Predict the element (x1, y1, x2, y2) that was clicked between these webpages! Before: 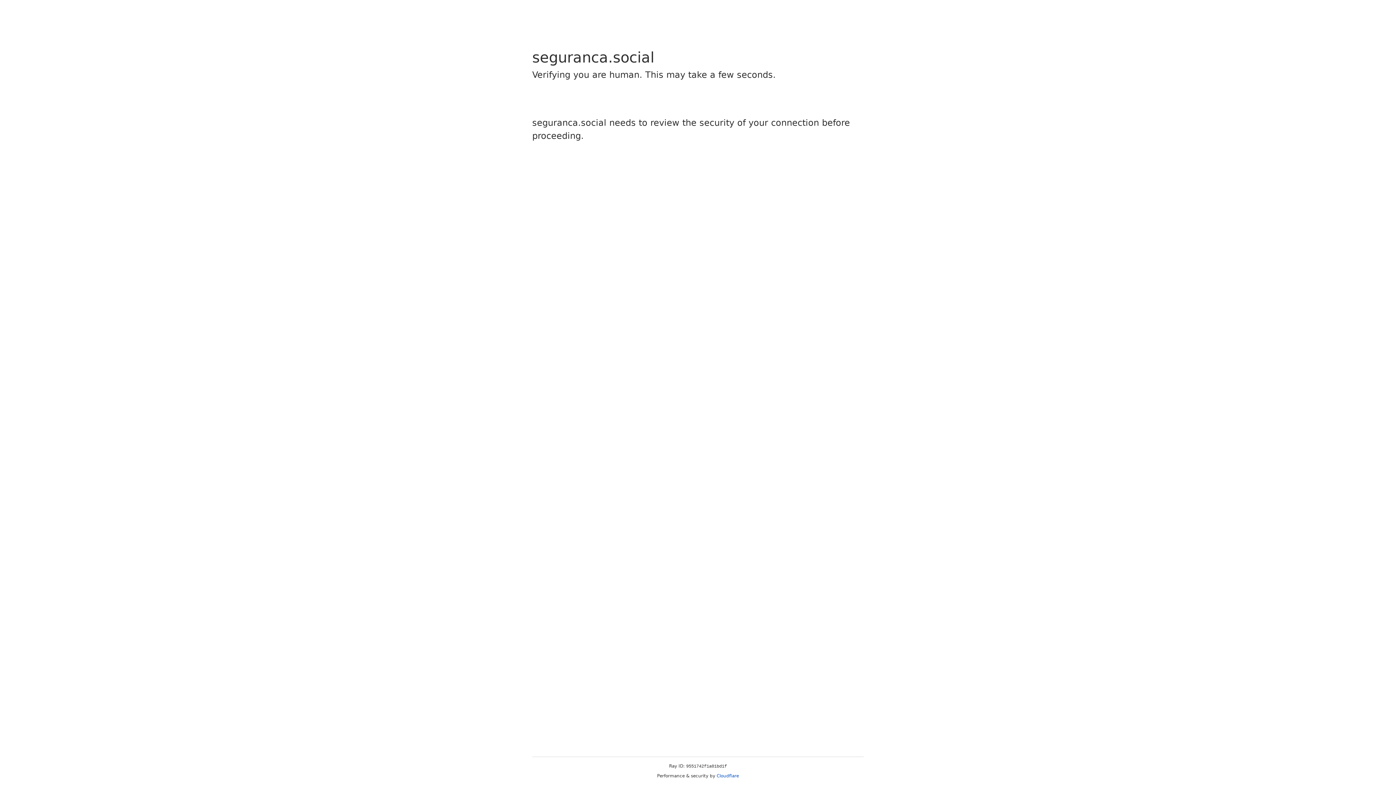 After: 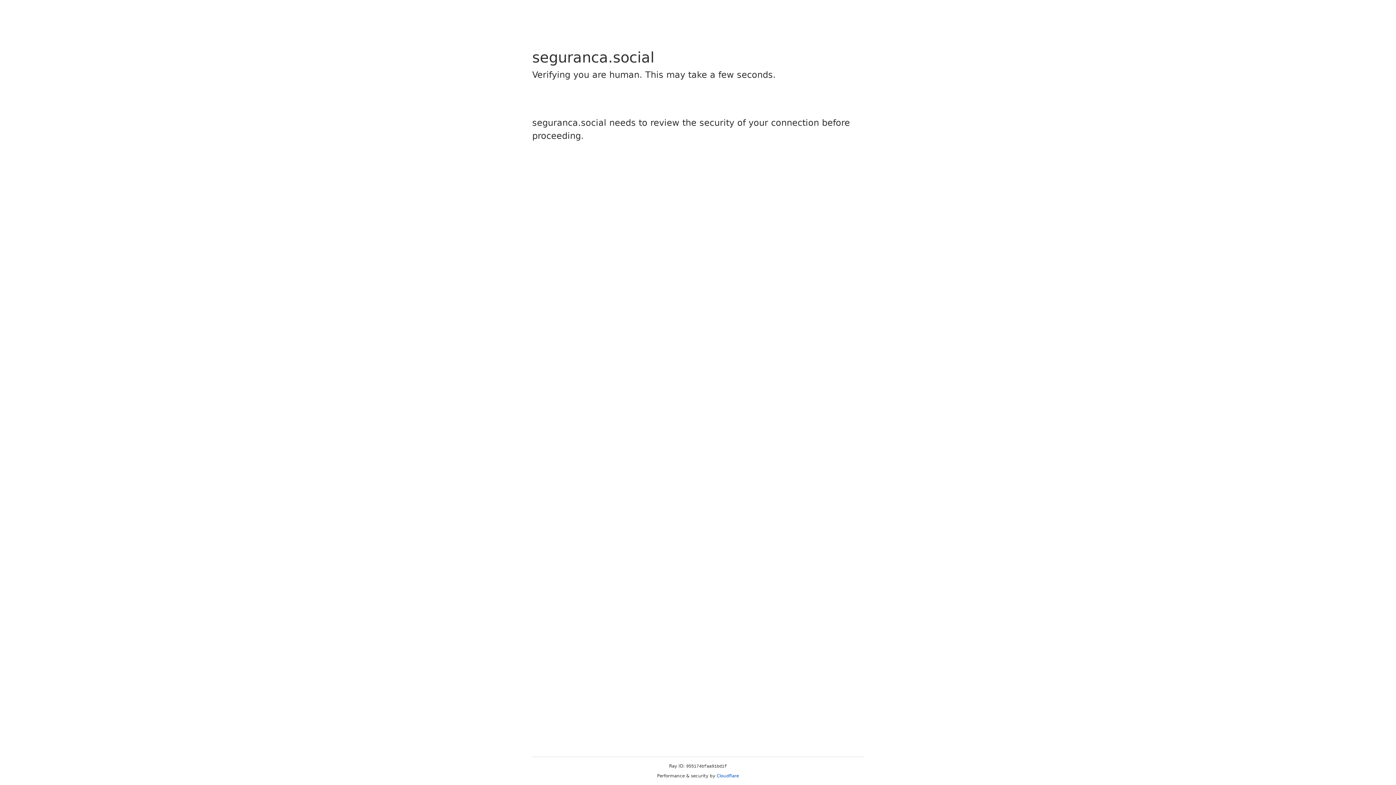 Action: label: Cloudflare bbox: (716, 773, 739, 778)